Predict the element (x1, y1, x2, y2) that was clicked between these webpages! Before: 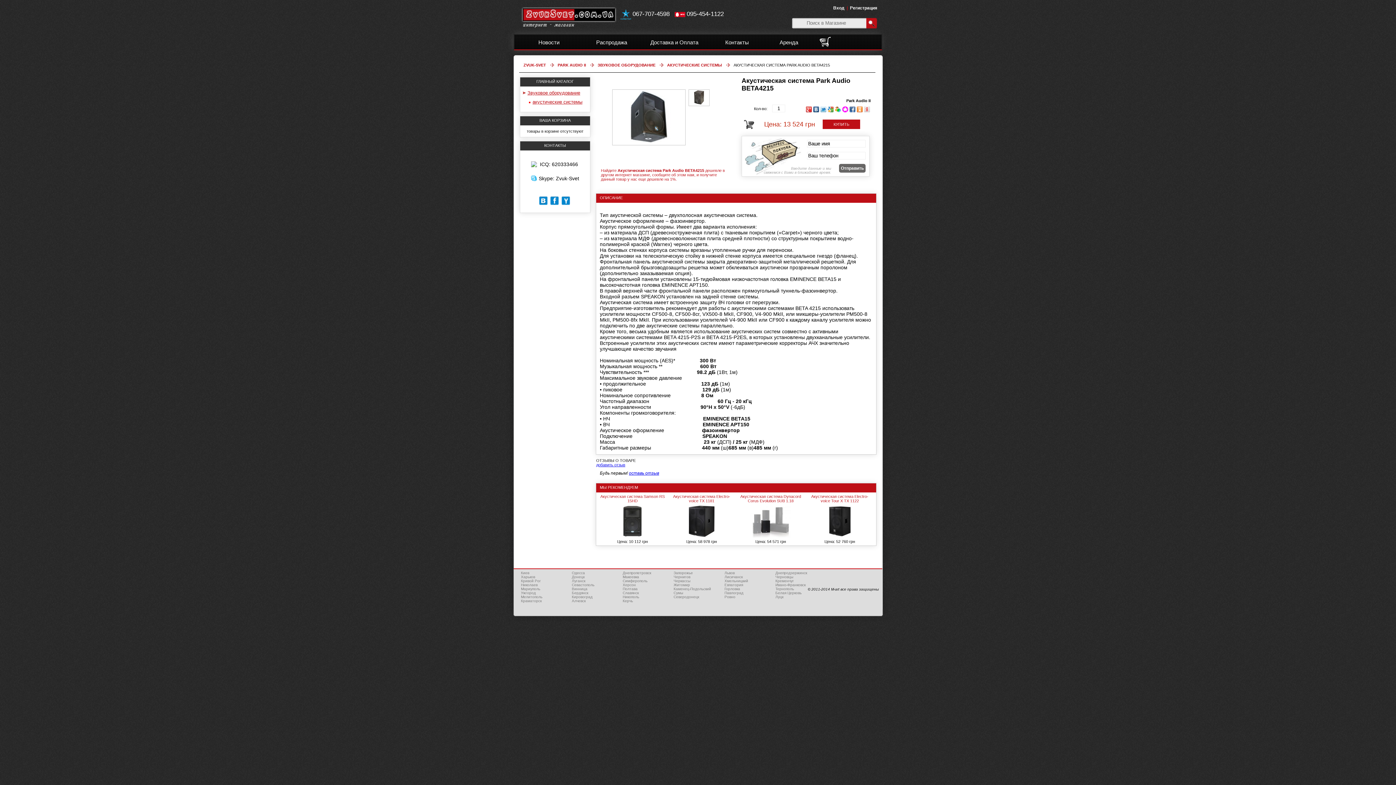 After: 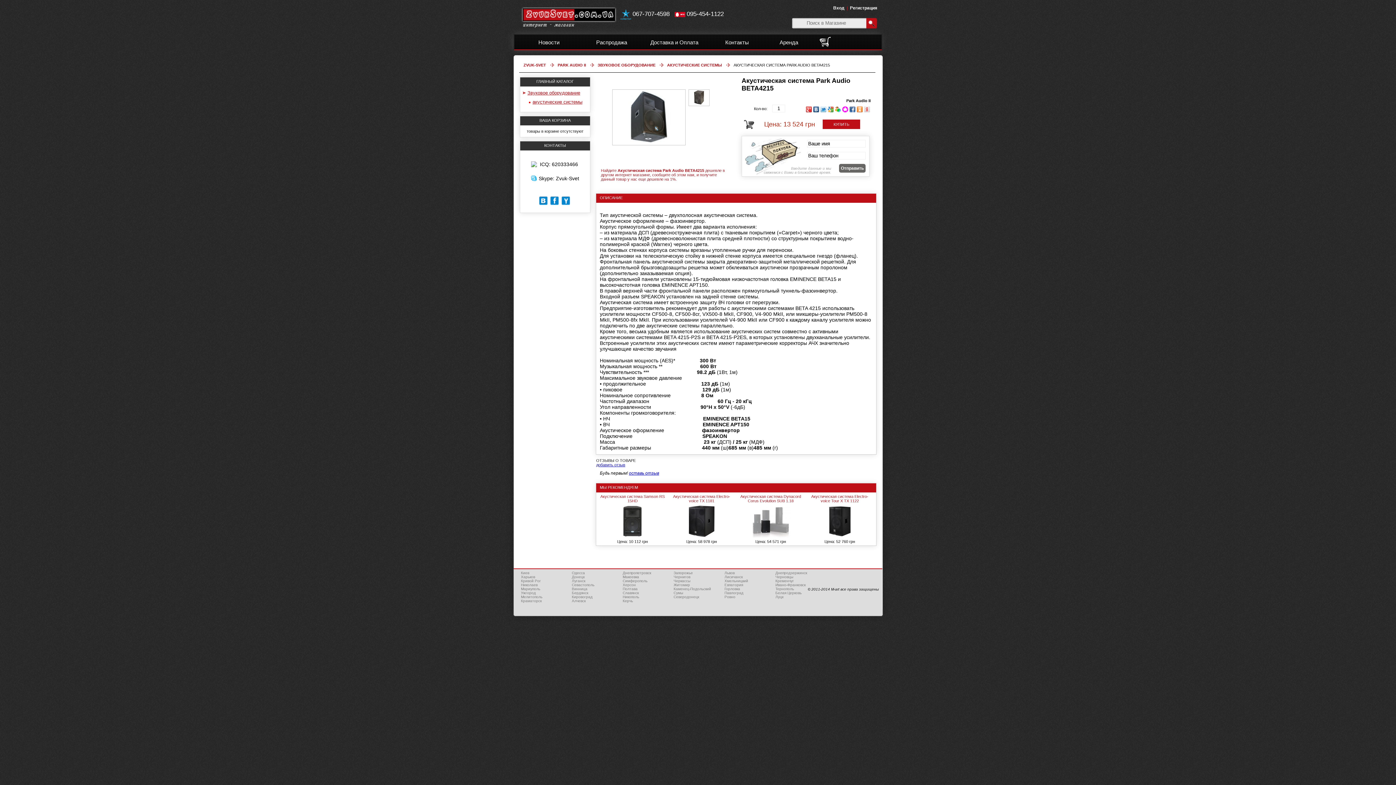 Action: bbox: (834, 106, 841, 112)